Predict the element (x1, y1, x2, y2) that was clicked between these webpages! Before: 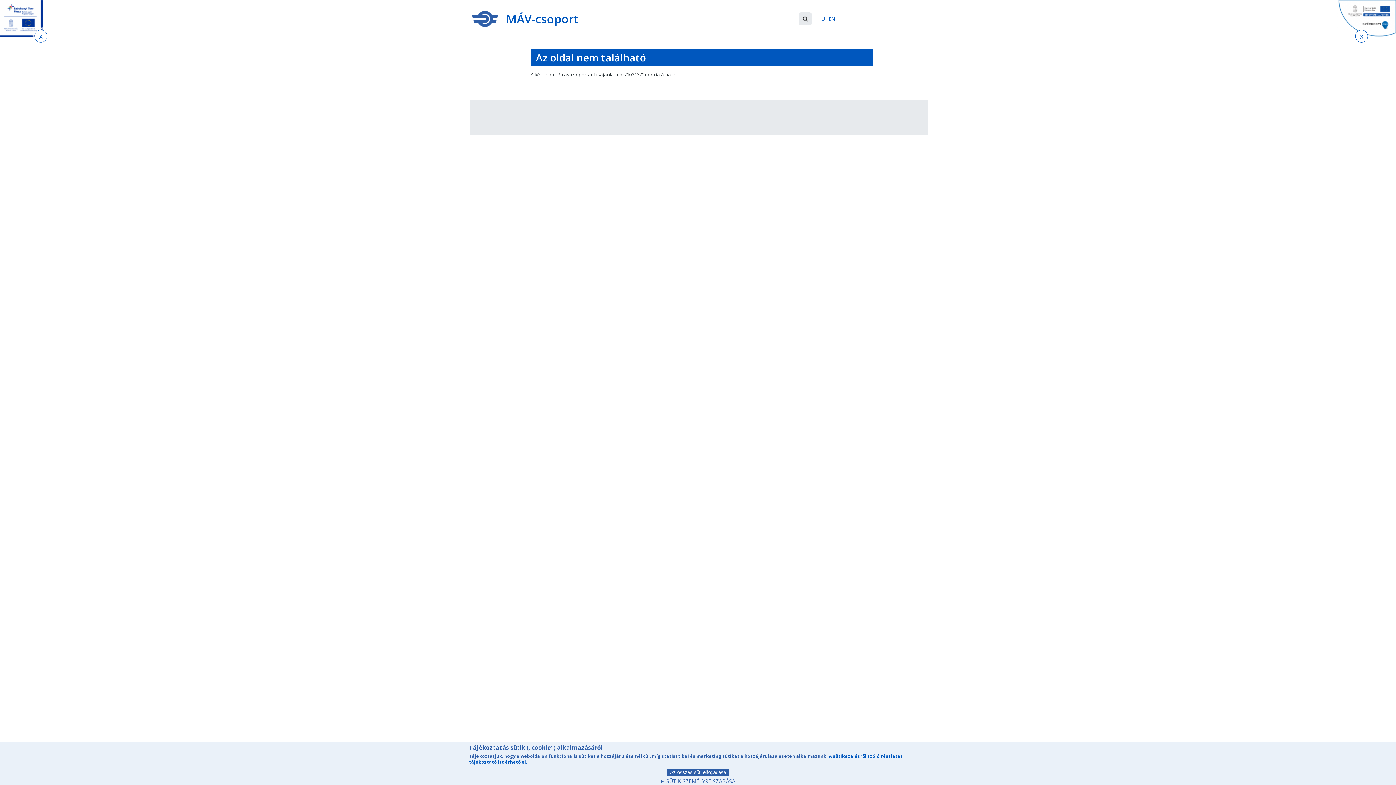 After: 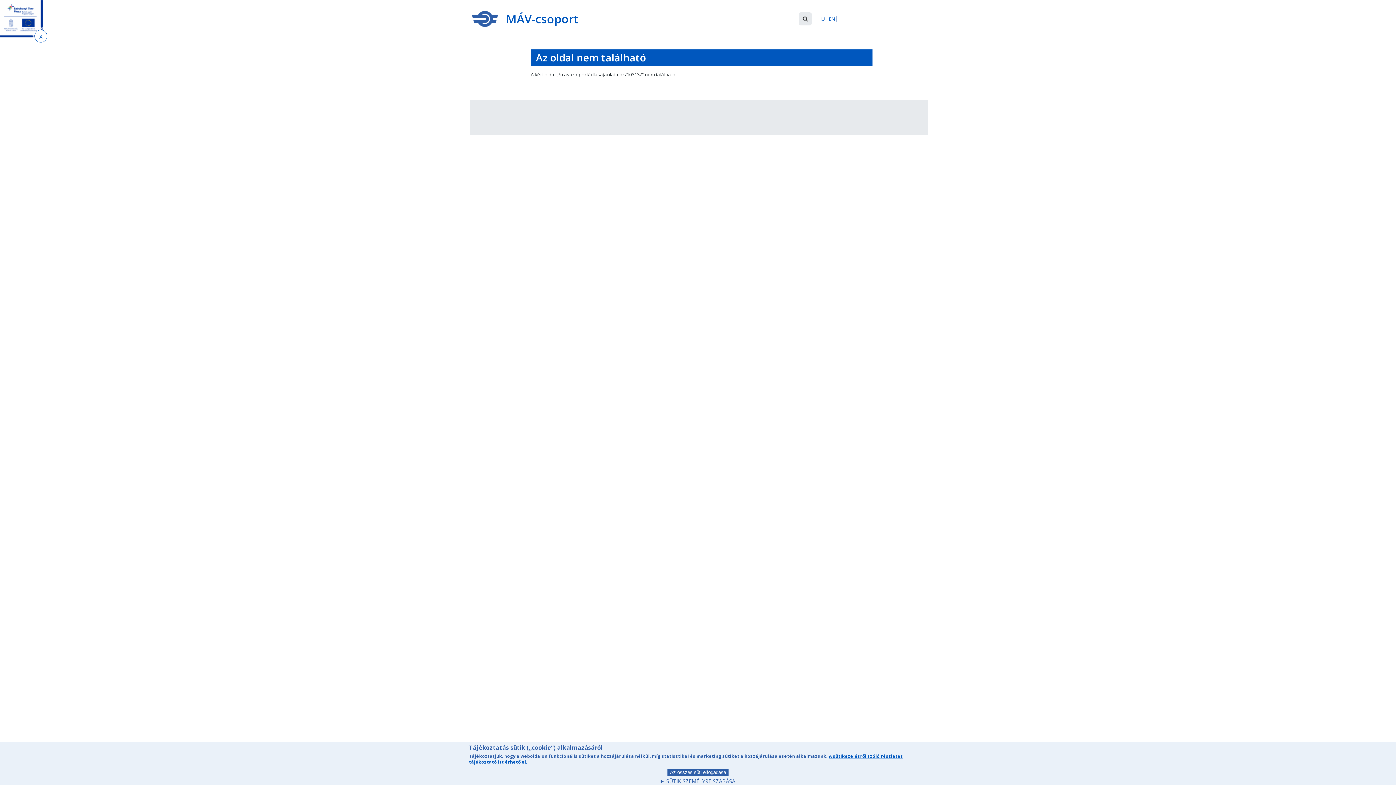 Action: bbox: (1355, 29, 1368, 42)